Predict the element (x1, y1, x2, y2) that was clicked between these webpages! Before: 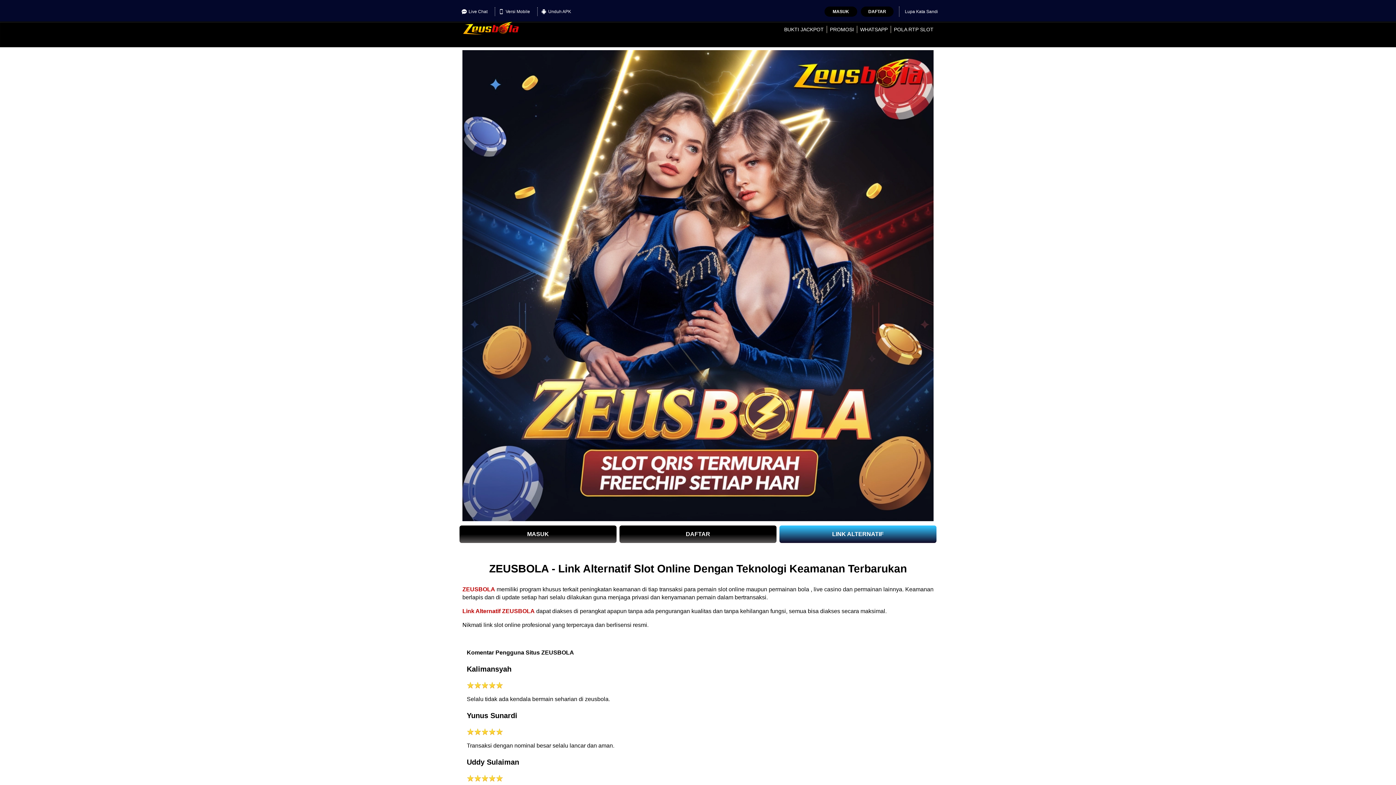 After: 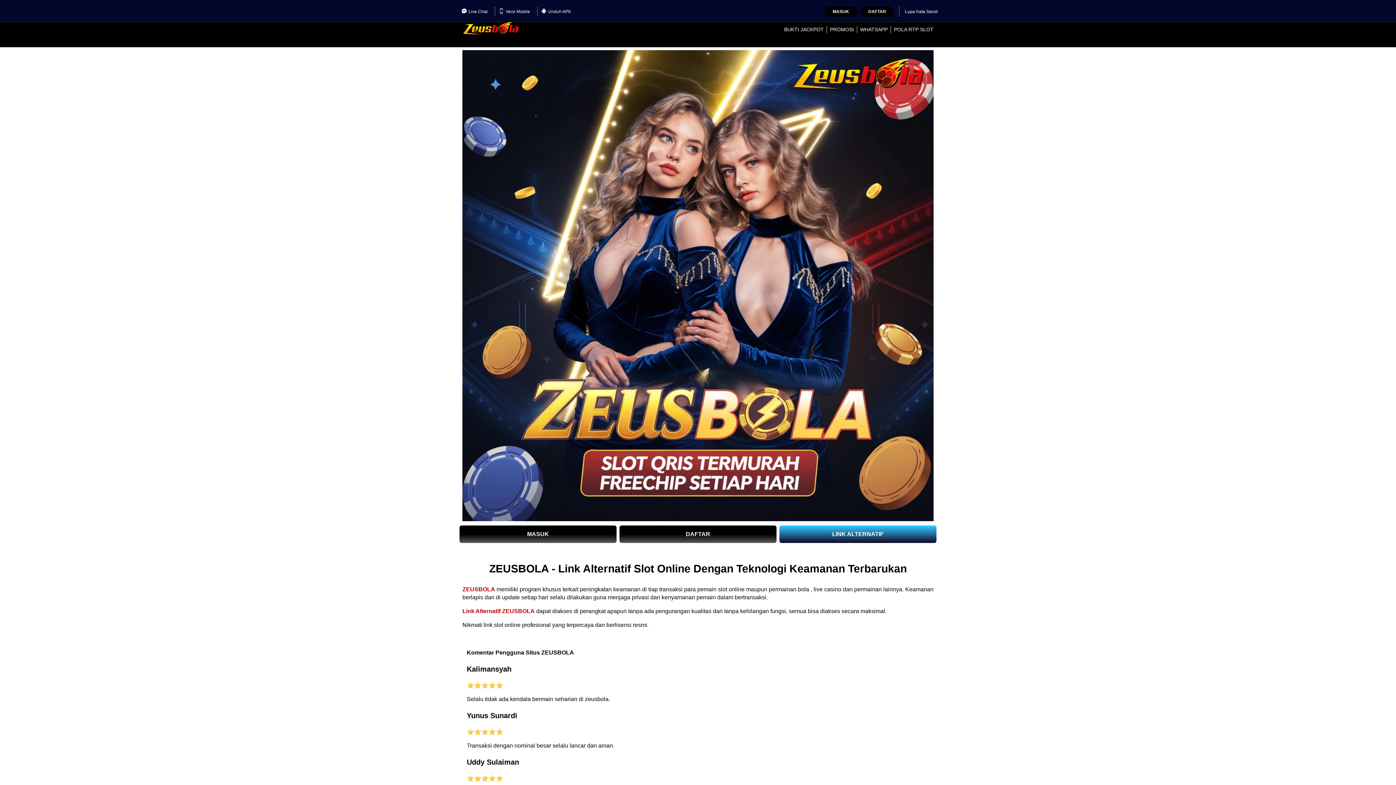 Action: label: WHATSAPP bbox: (860, 26, 888, 32)